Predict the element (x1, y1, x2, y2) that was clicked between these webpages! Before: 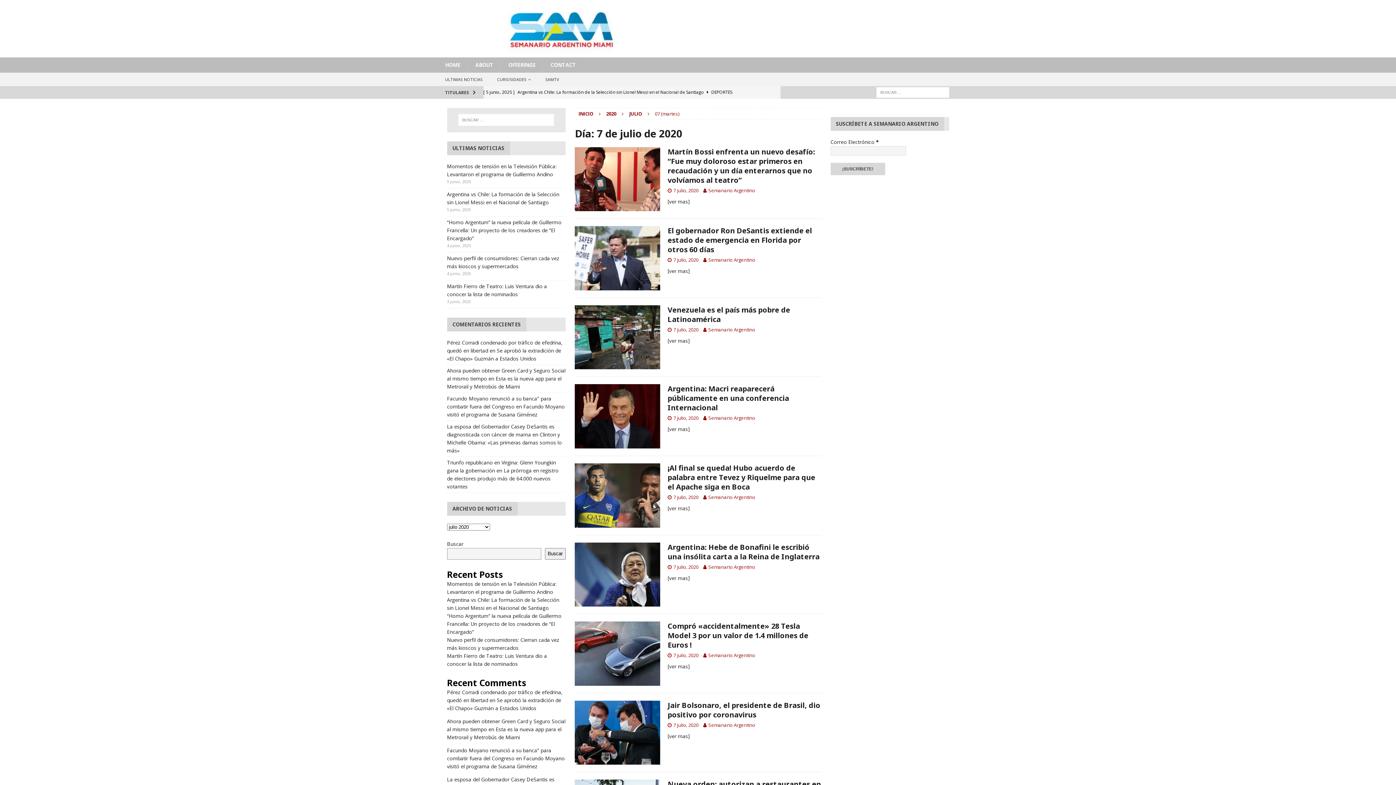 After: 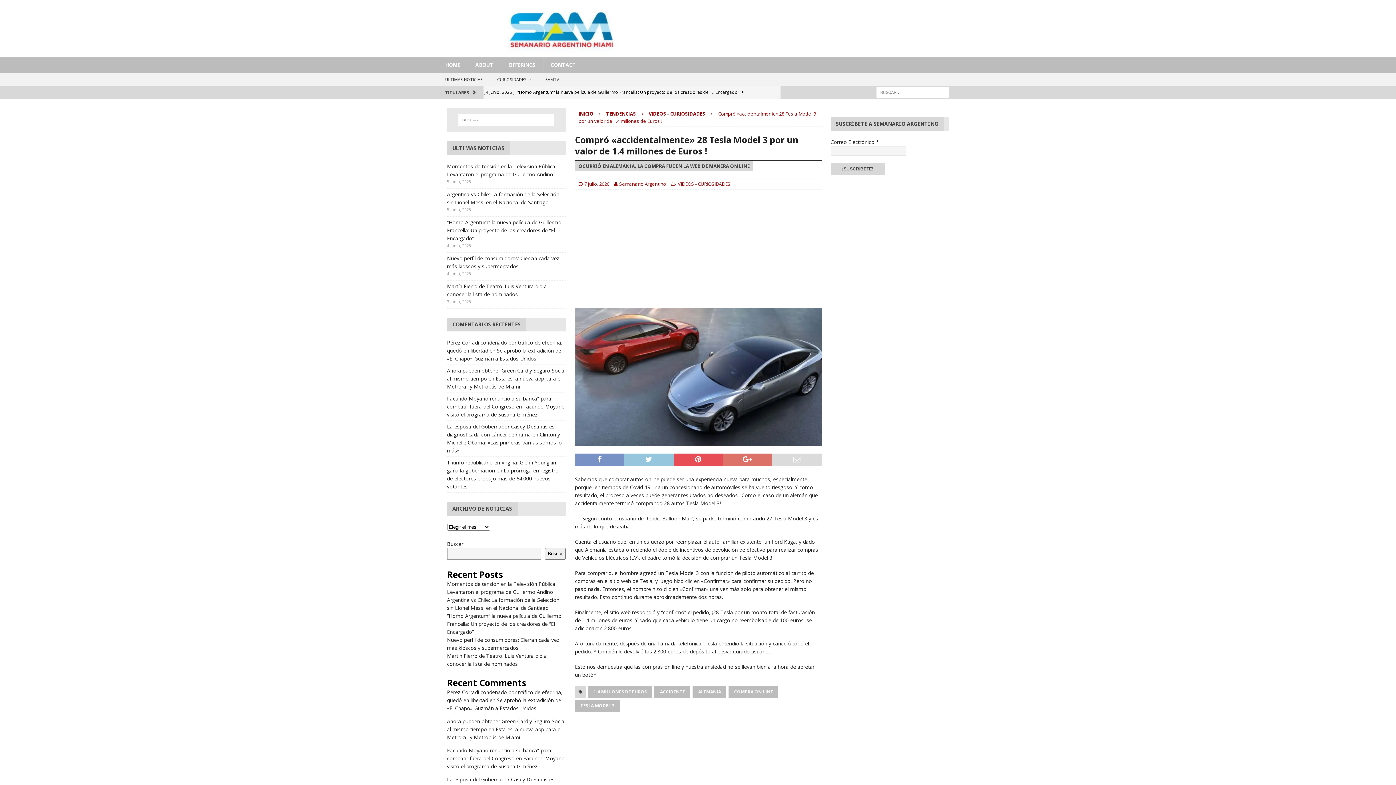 Action: label: Compró «accidentalmente» 28 Tesla Model 3 por un valor de 1.4 millones de Euros ! bbox: (667, 621, 808, 650)